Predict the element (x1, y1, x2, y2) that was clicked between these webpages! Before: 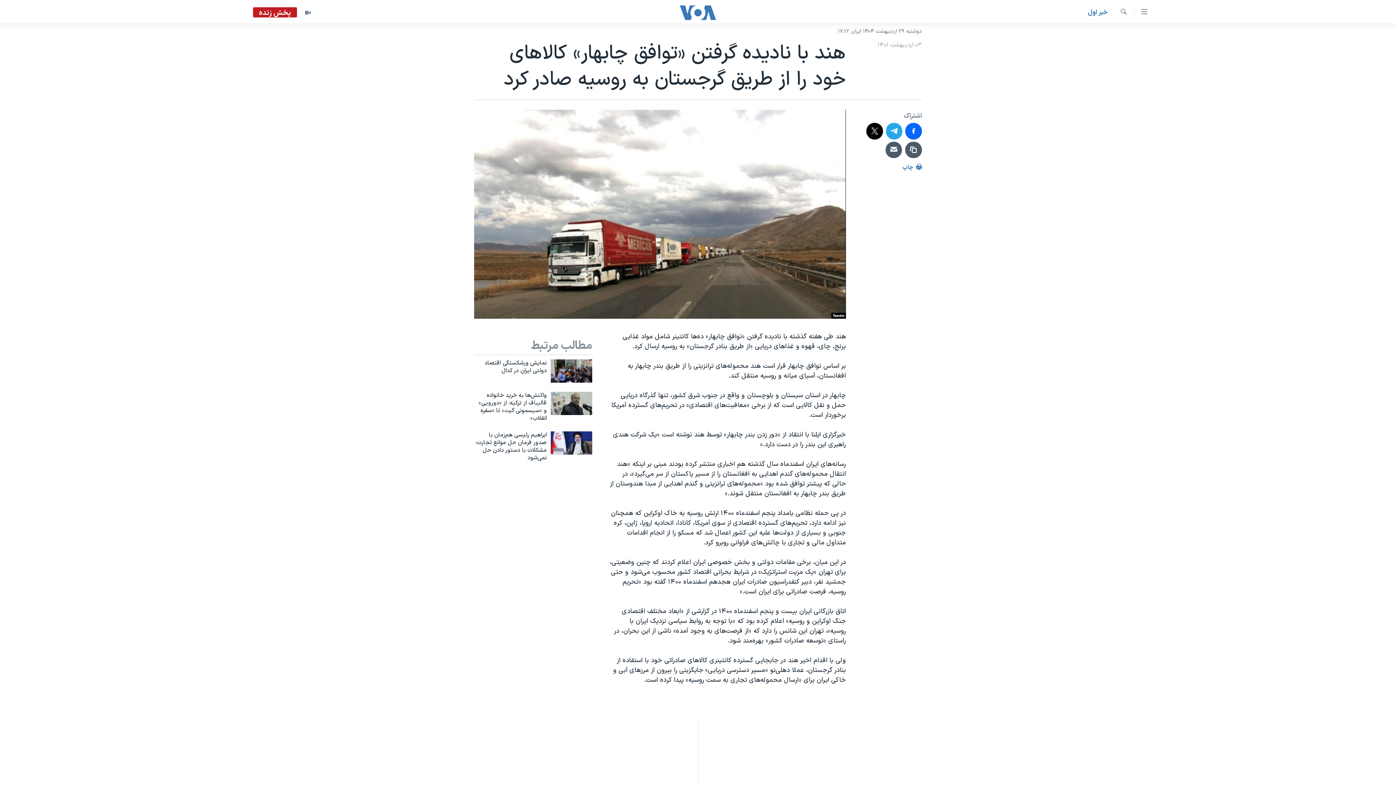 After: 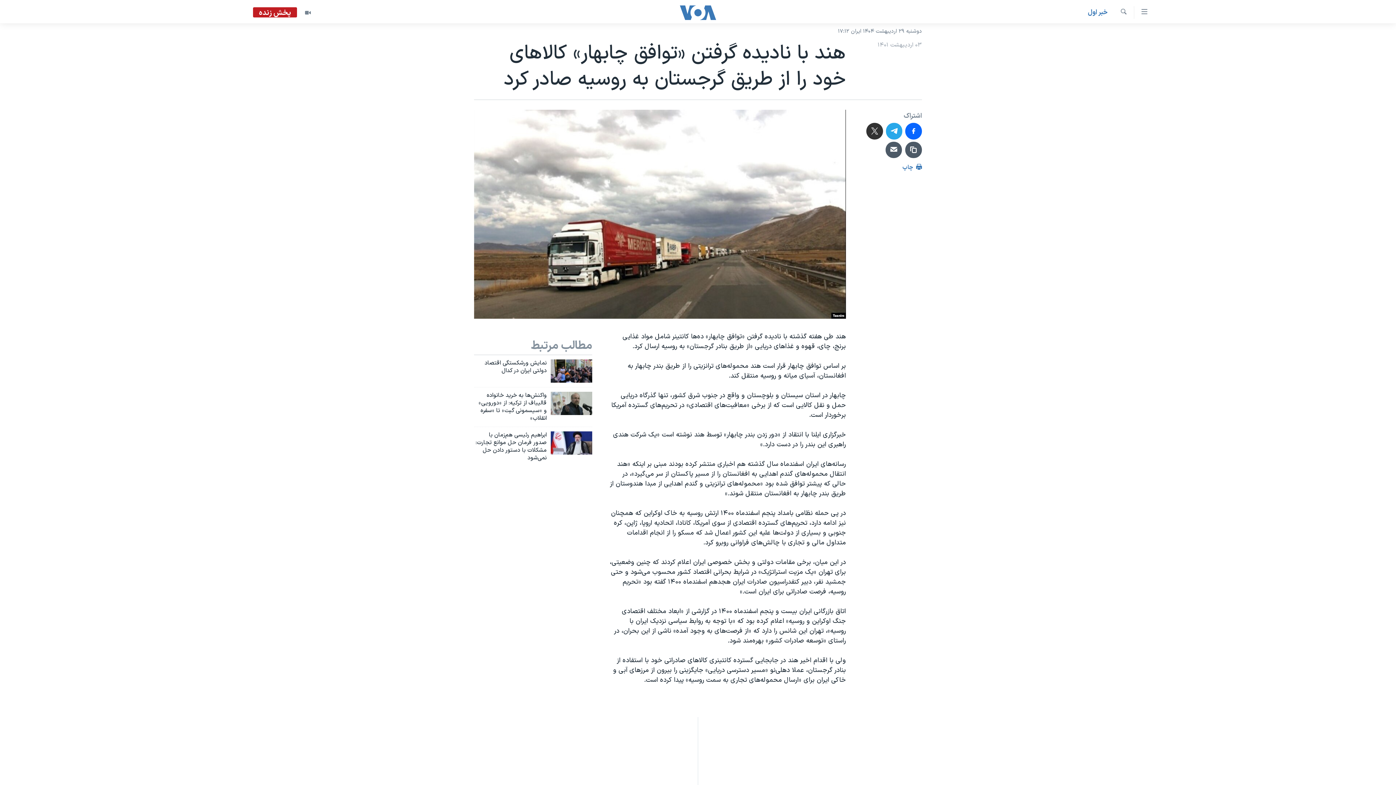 Action: bbox: (866, 122, 883, 139)